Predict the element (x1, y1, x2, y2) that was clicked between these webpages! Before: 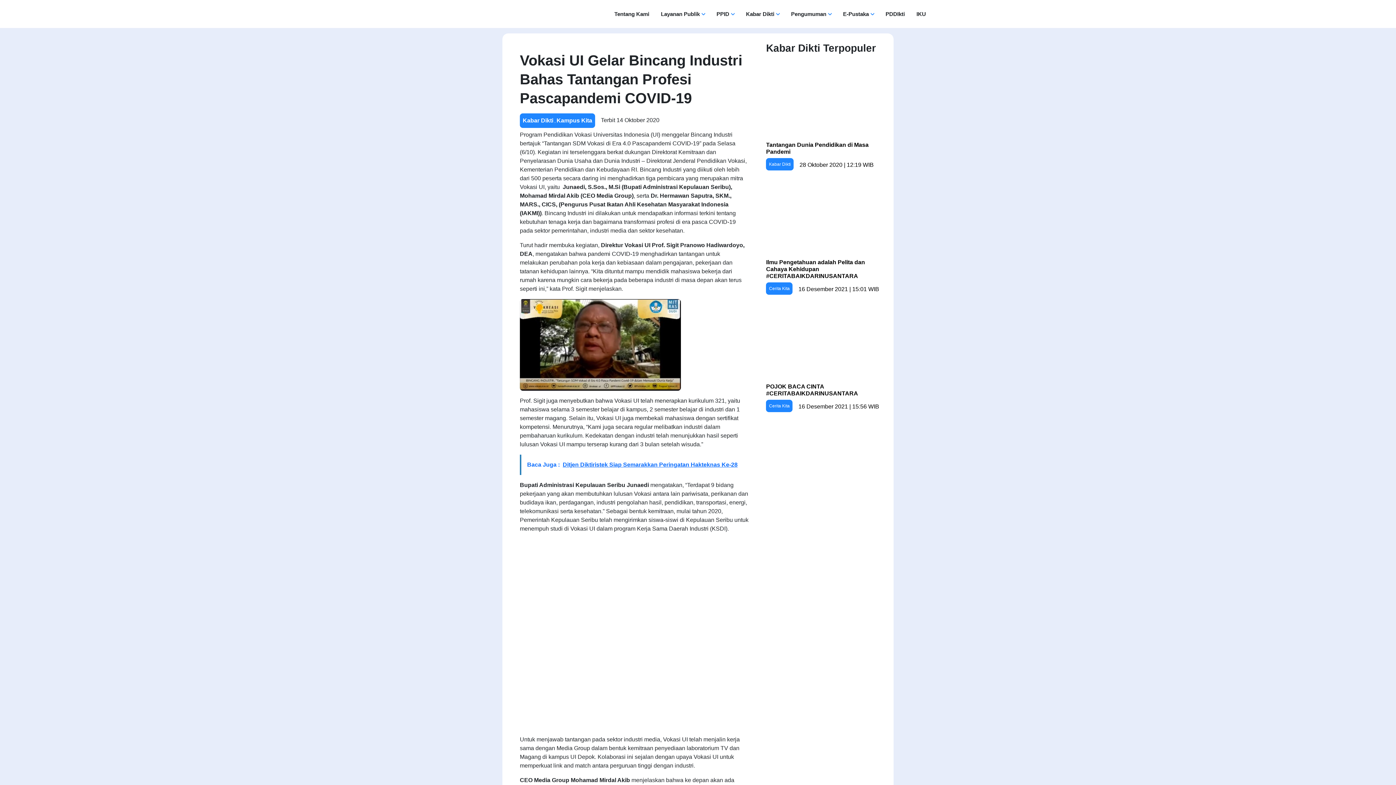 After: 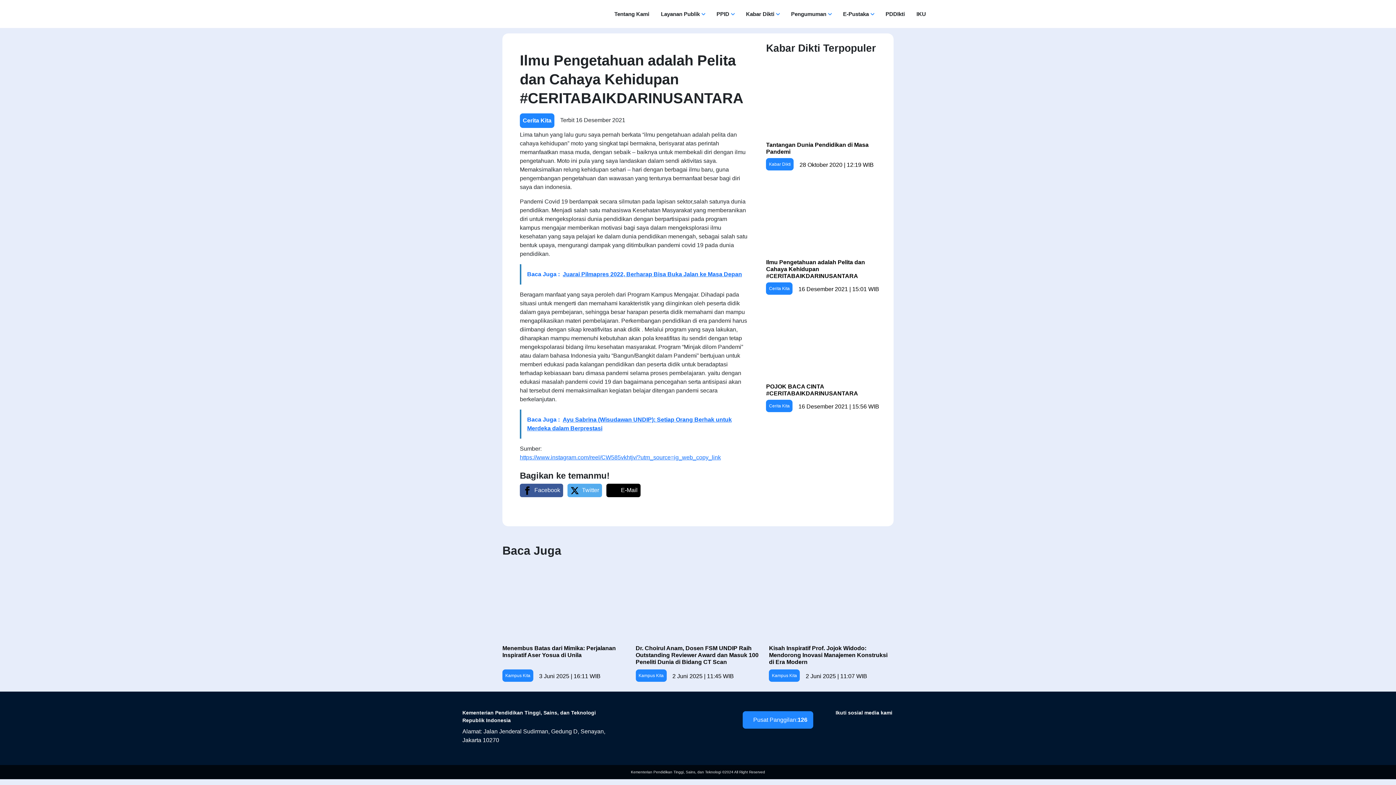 Action: bbox: (766, 180, 885, 296) label: Ilmu Pengetahuan adalah Pelita dan Cahaya Kehidupan #CERITABAIKDARINUSANTARA
Cerita Kita
16 Desember 2021 | 15:01 WIB